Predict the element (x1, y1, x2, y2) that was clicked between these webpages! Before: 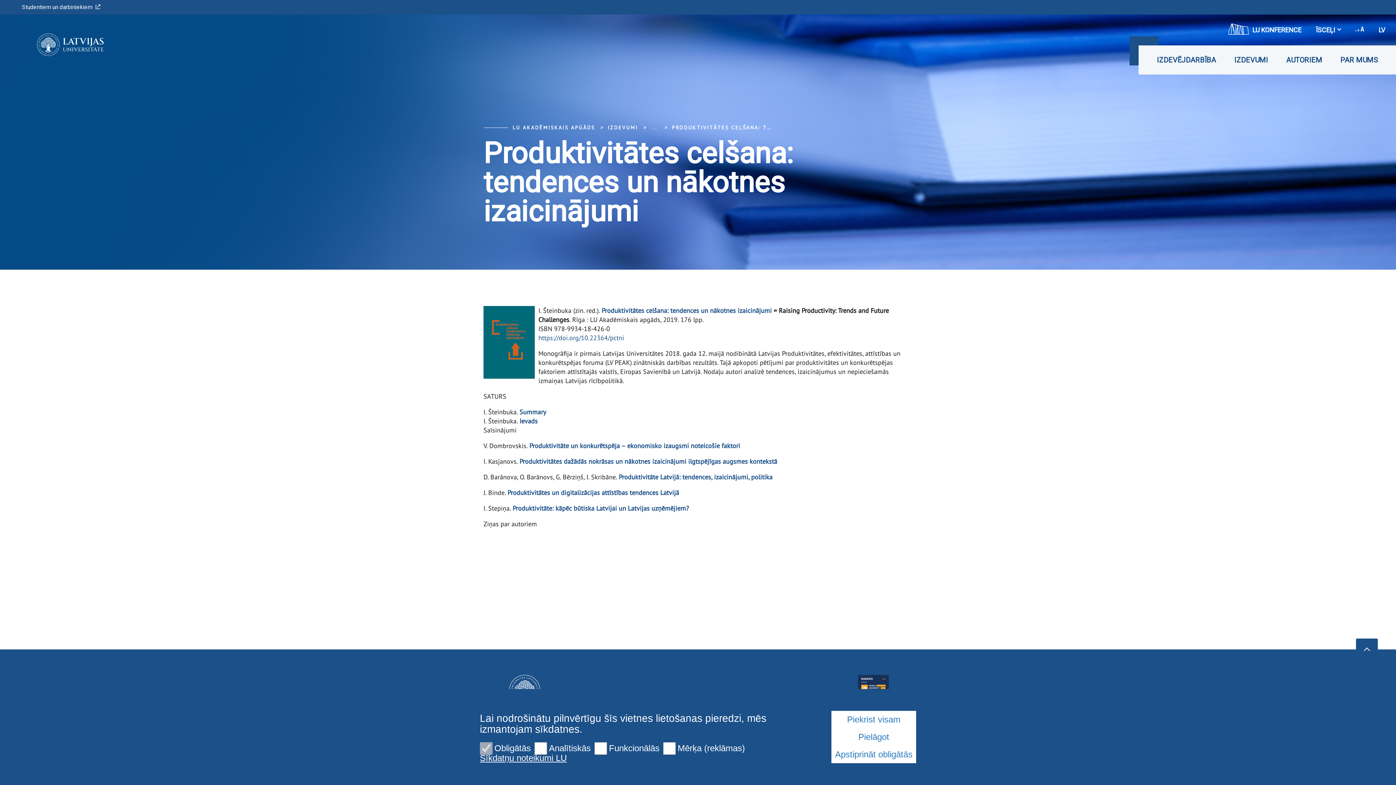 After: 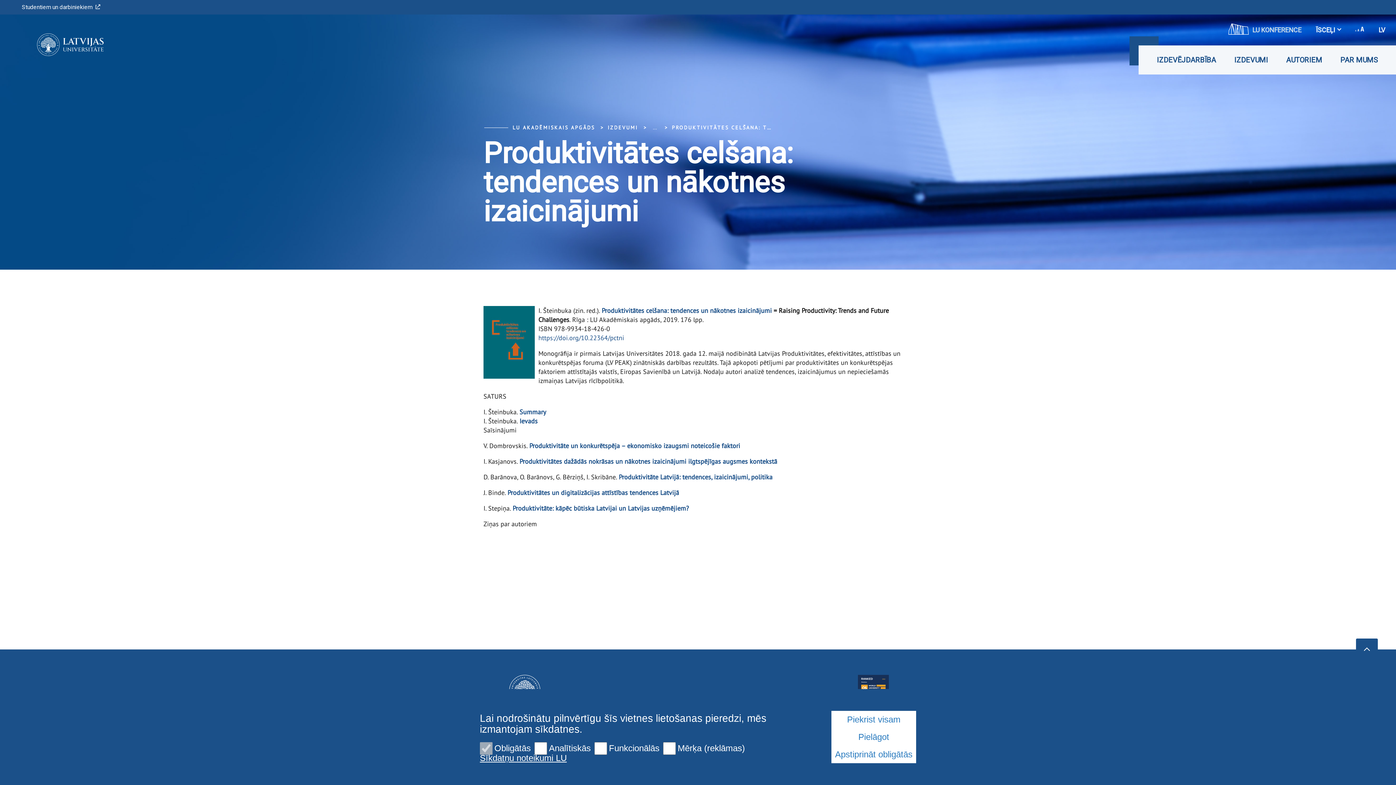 Action: bbox: (1221, 17, 1309, 42) label: LU KONFERENCE